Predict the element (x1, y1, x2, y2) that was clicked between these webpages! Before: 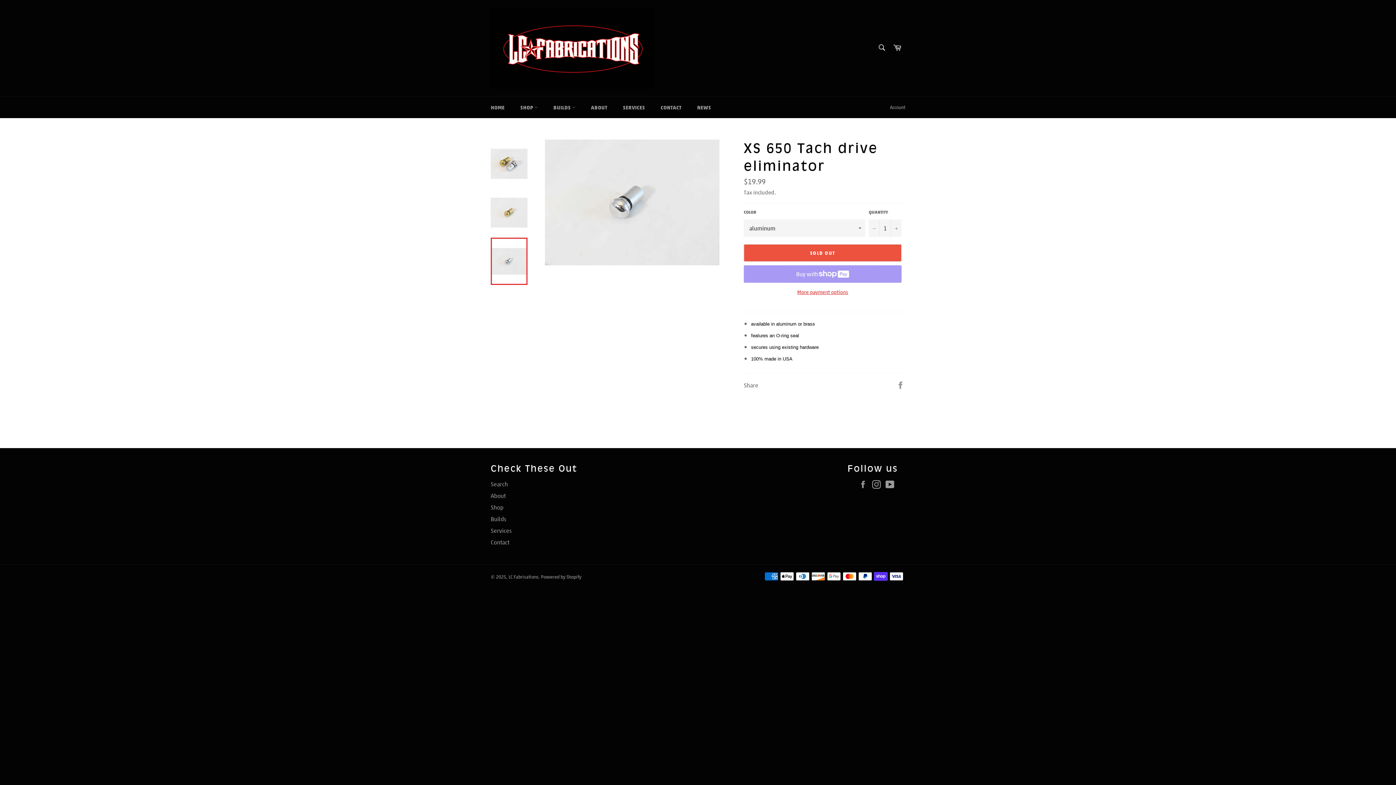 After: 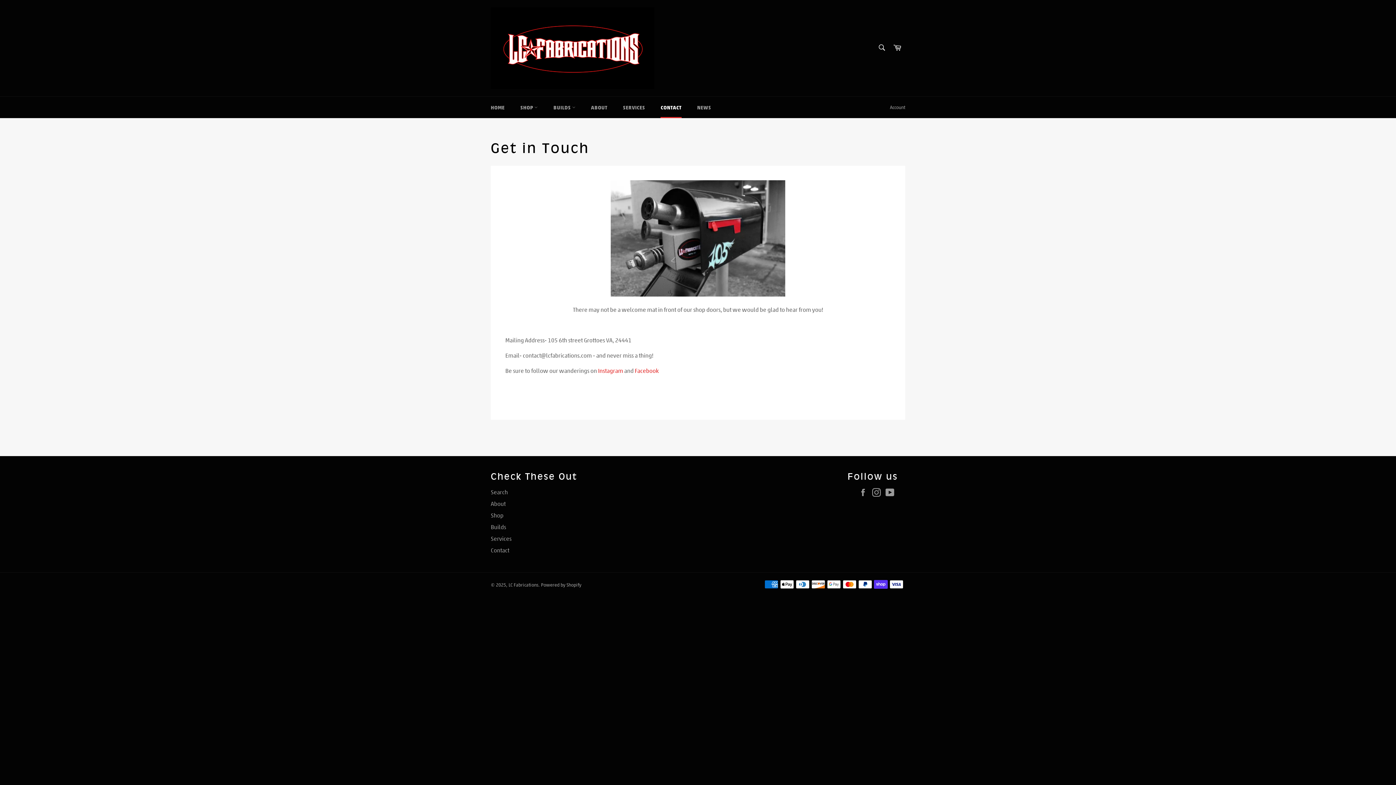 Action: label: Contact bbox: (490, 538, 509, 546)